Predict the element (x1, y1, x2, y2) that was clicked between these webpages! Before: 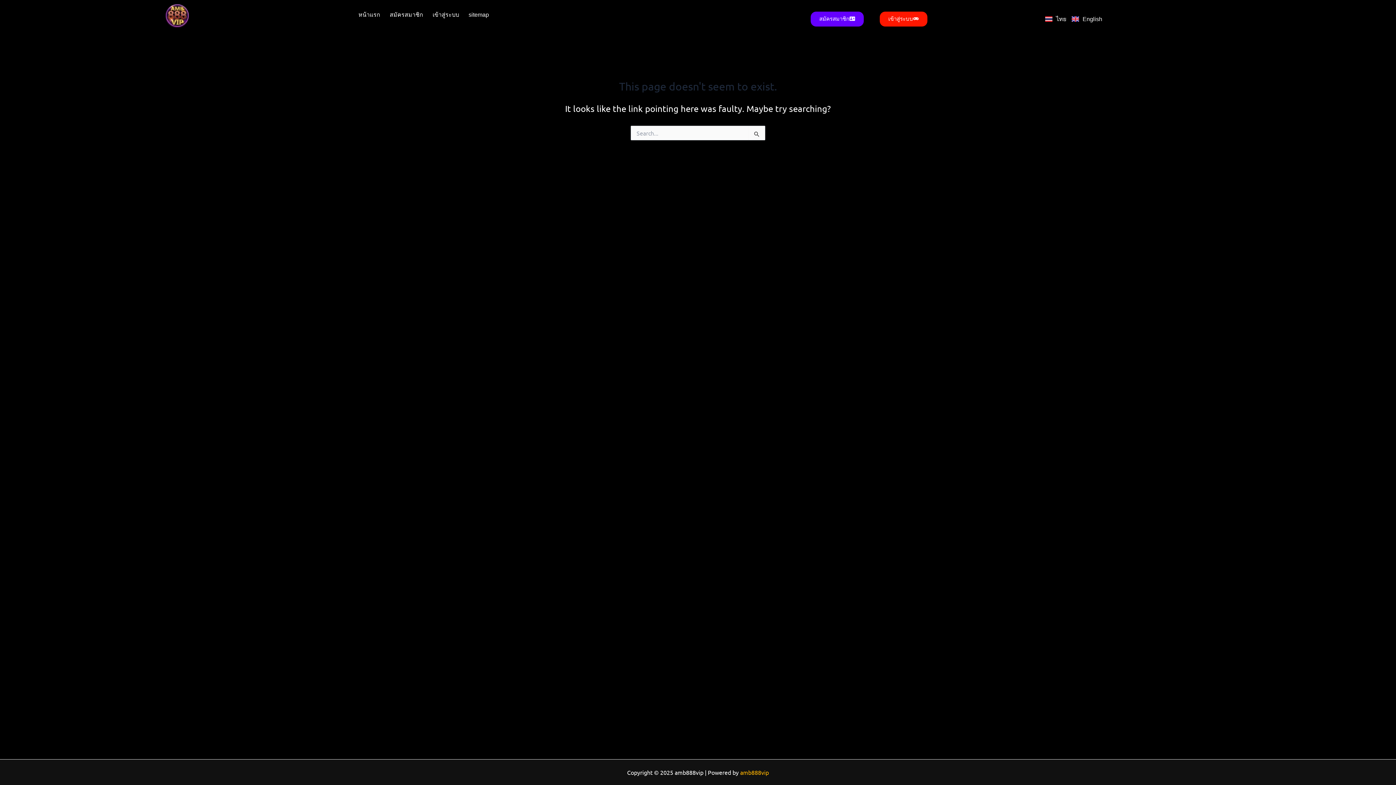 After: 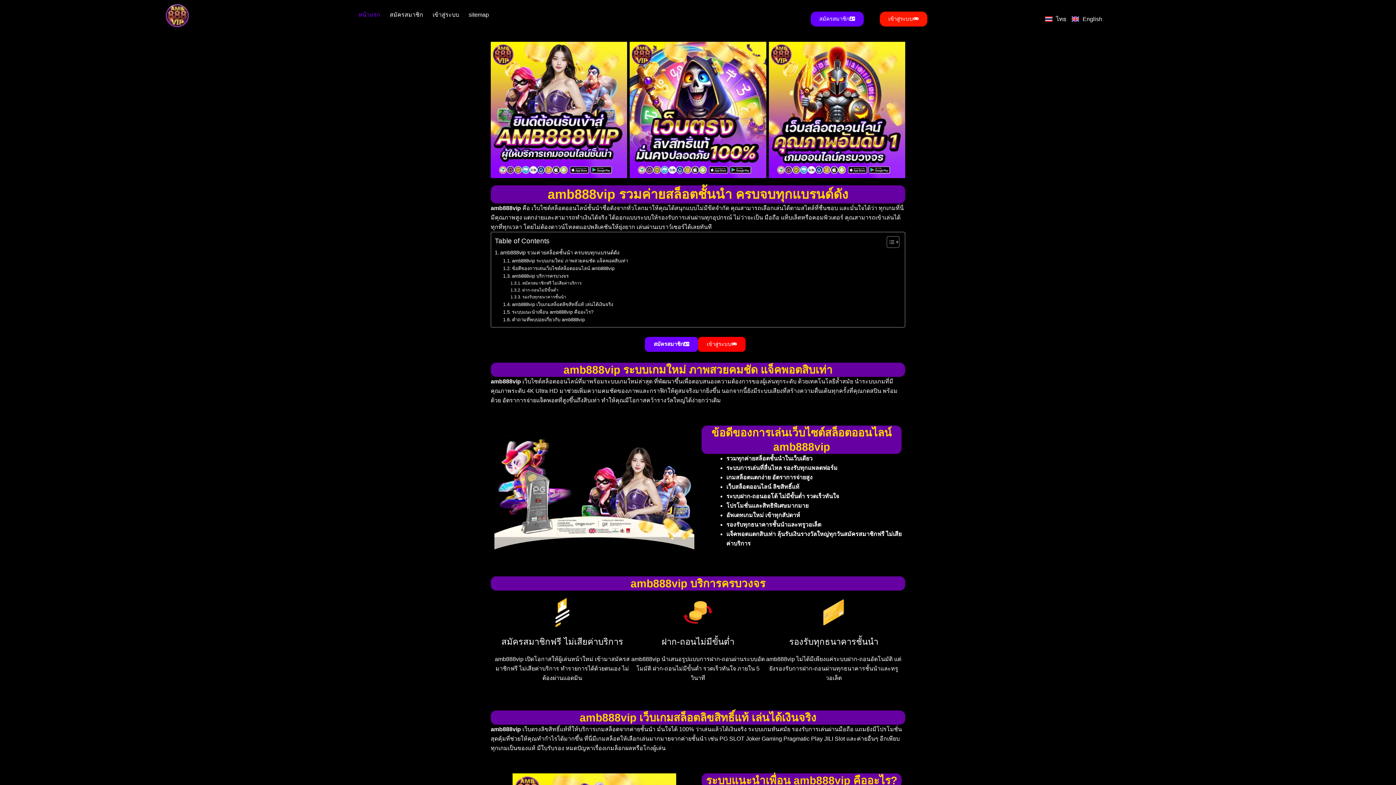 Action: bbox: (353, 6, 385, 23) label: หน้าแรก